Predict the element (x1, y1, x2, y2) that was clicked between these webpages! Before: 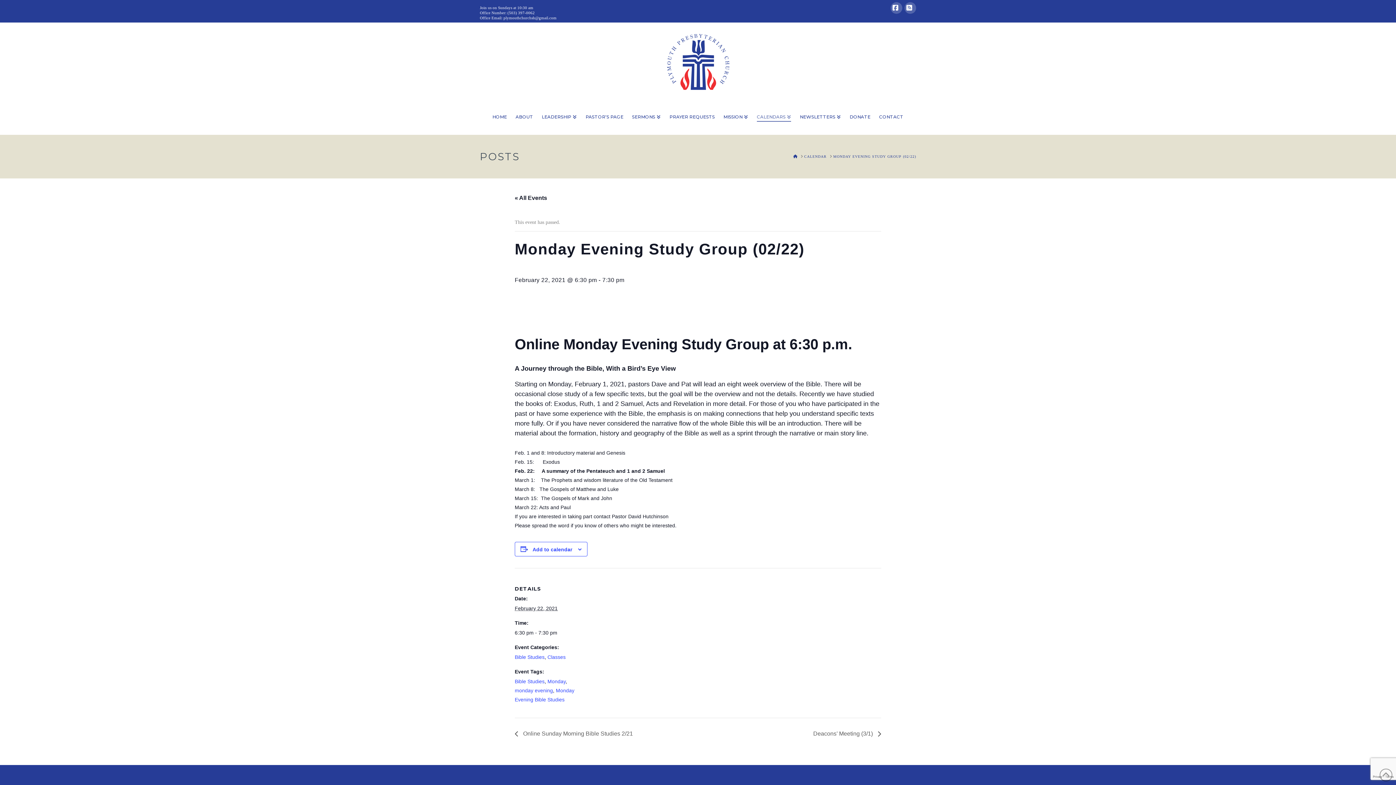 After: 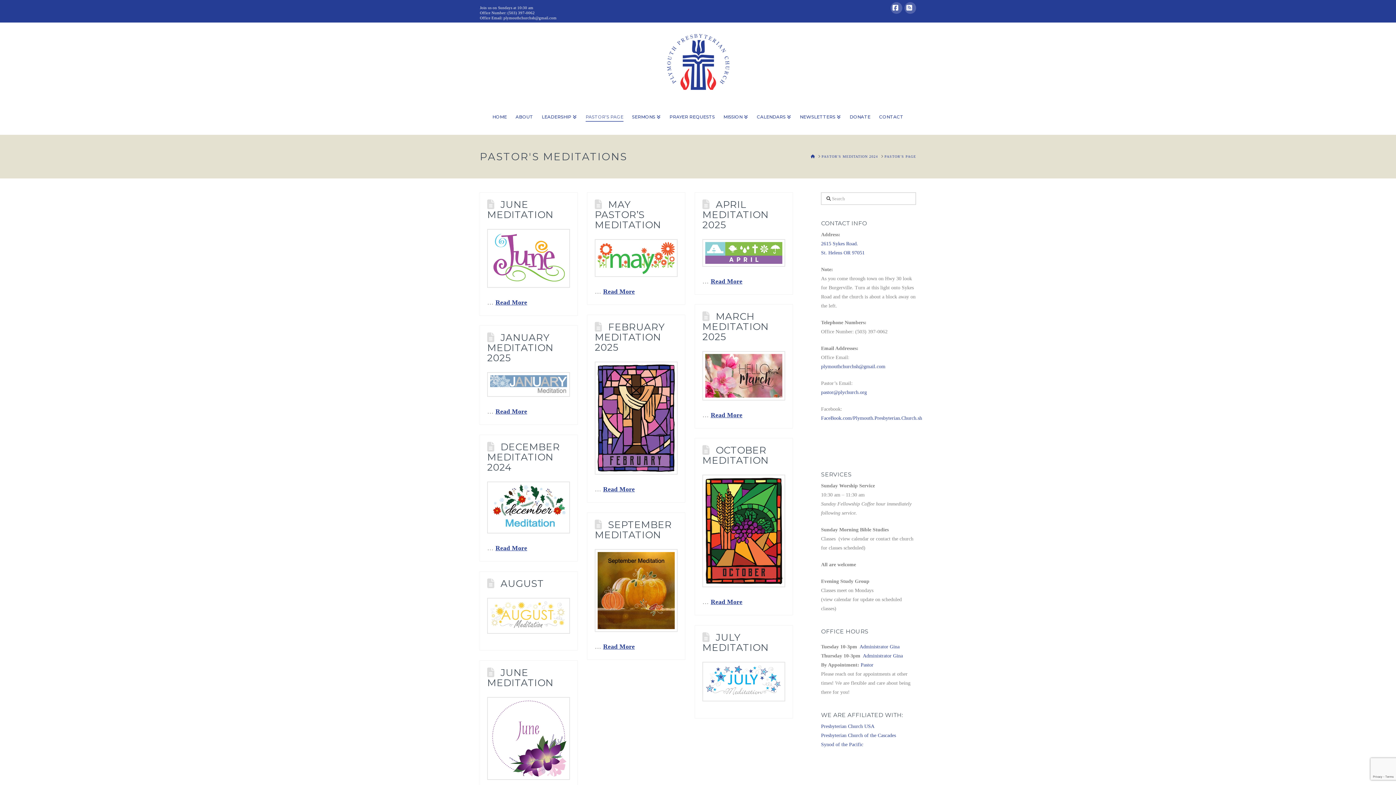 Action: label: PASTOR’S PAGE bbox: (581, 103, 627, 134)